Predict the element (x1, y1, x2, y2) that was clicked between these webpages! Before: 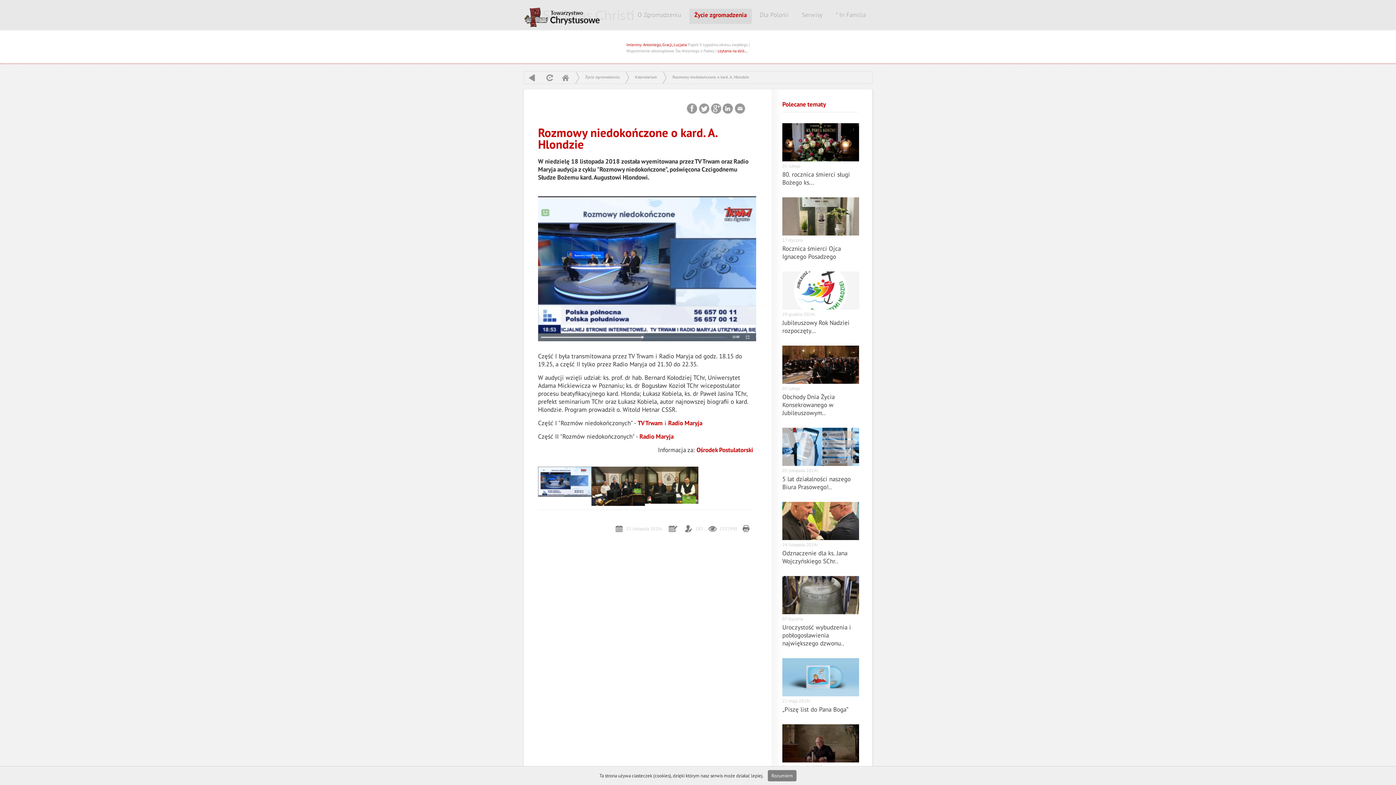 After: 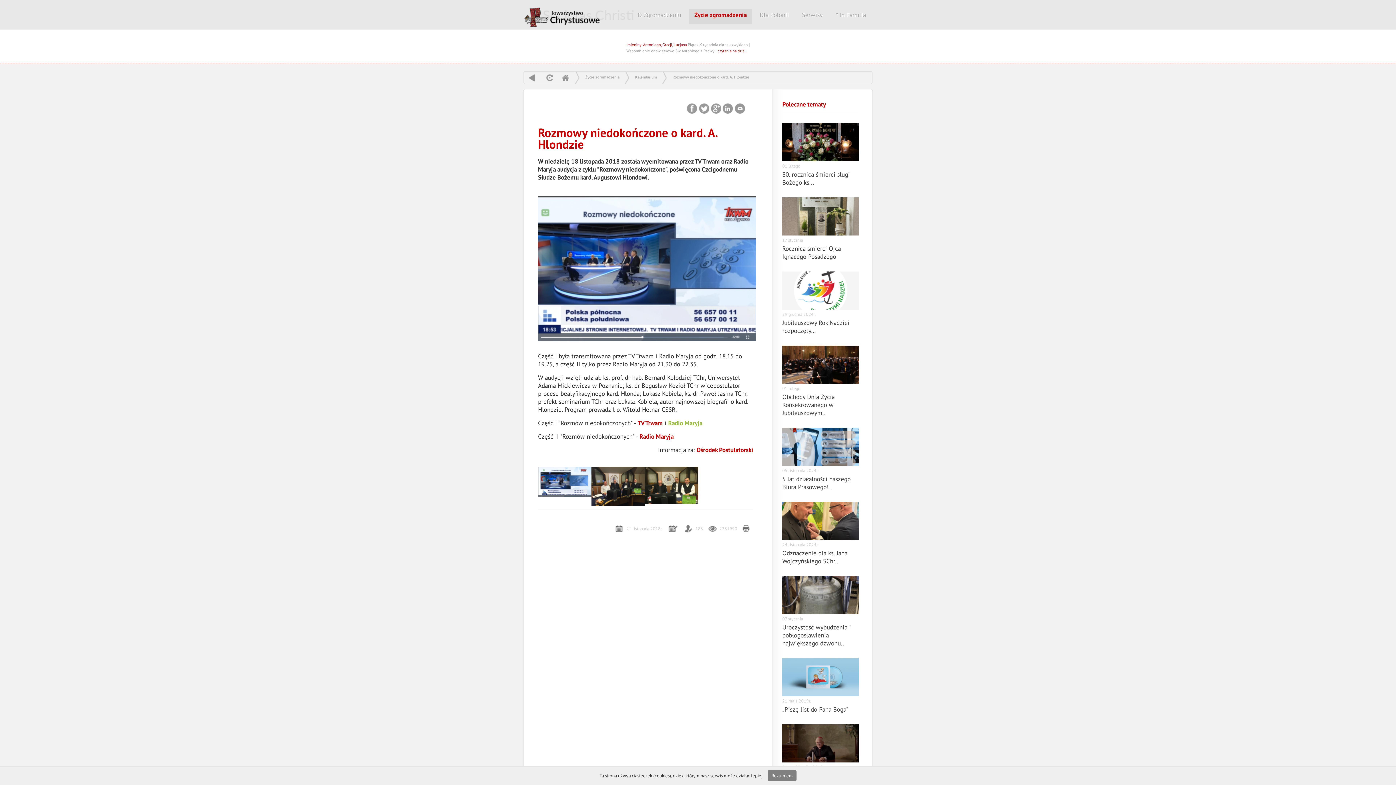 Action: label: Radio Maryja bbox: (668, 419, 702, 427)